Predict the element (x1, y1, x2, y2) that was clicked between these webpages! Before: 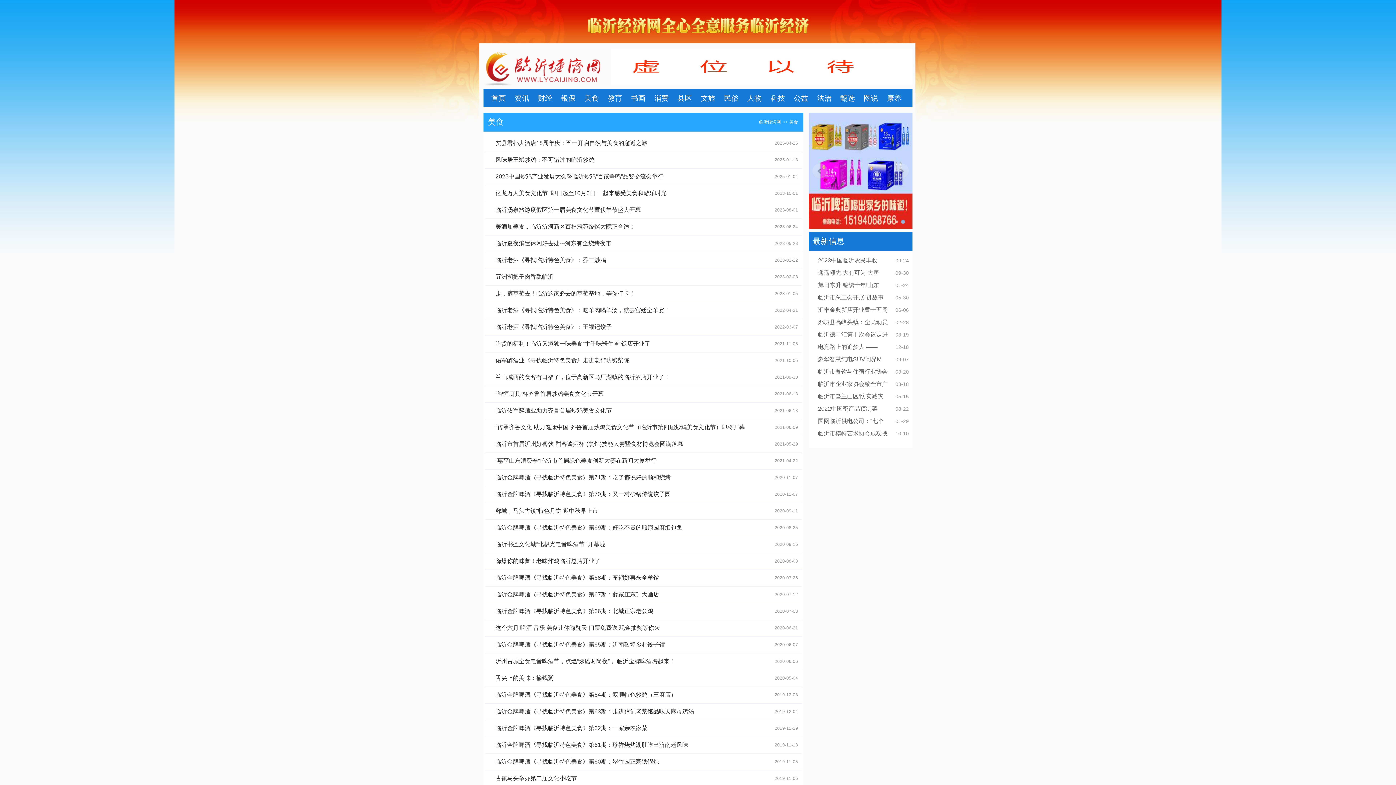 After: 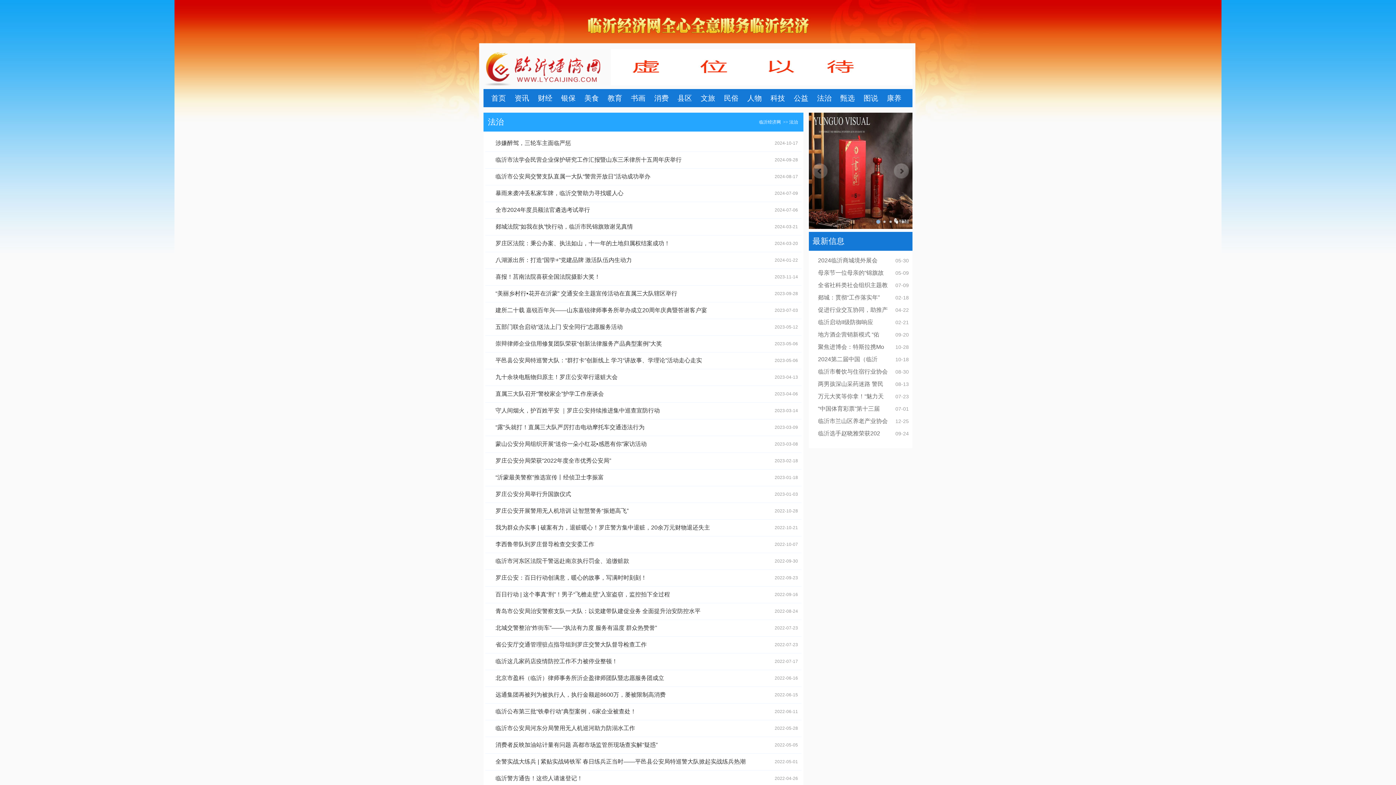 Action: label: 法治 bbox: (817, 94, 831, 102)